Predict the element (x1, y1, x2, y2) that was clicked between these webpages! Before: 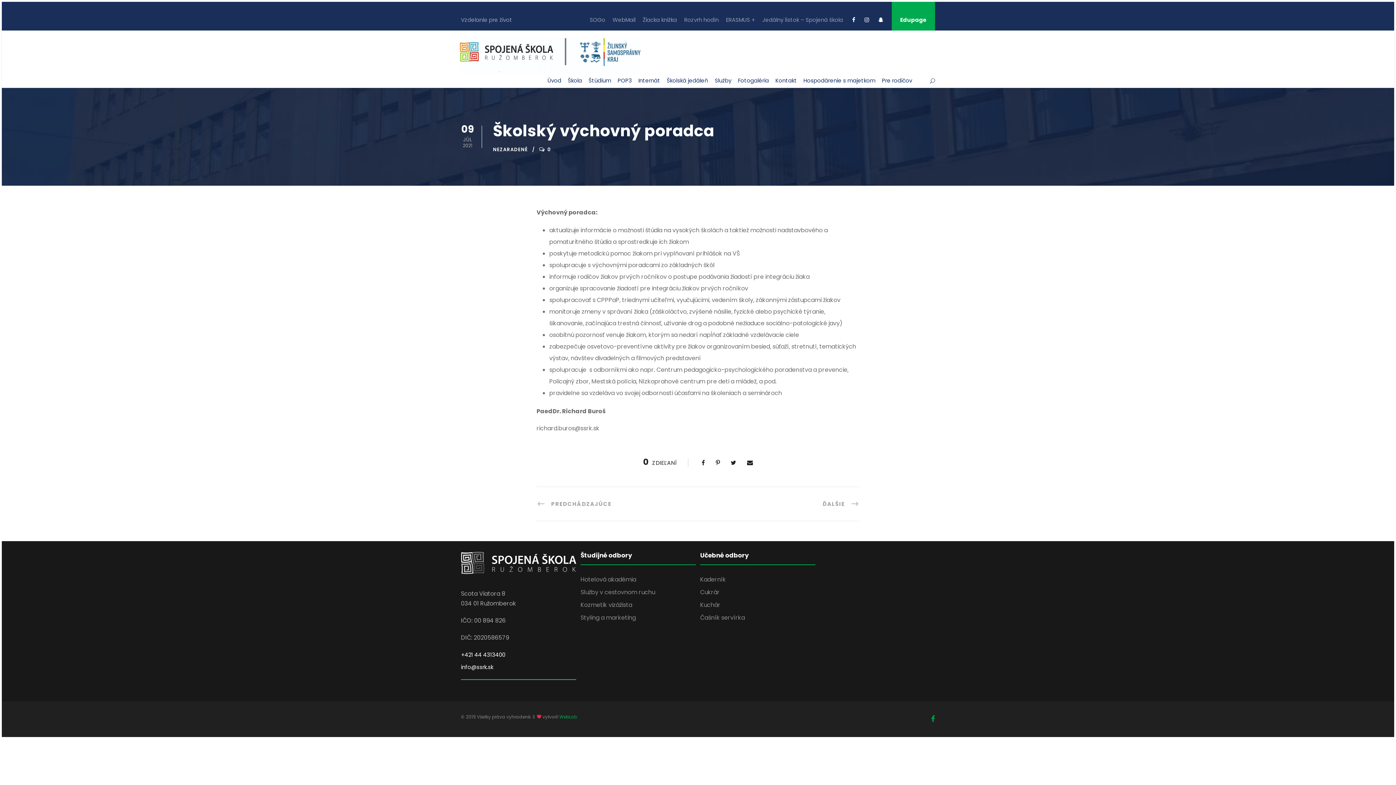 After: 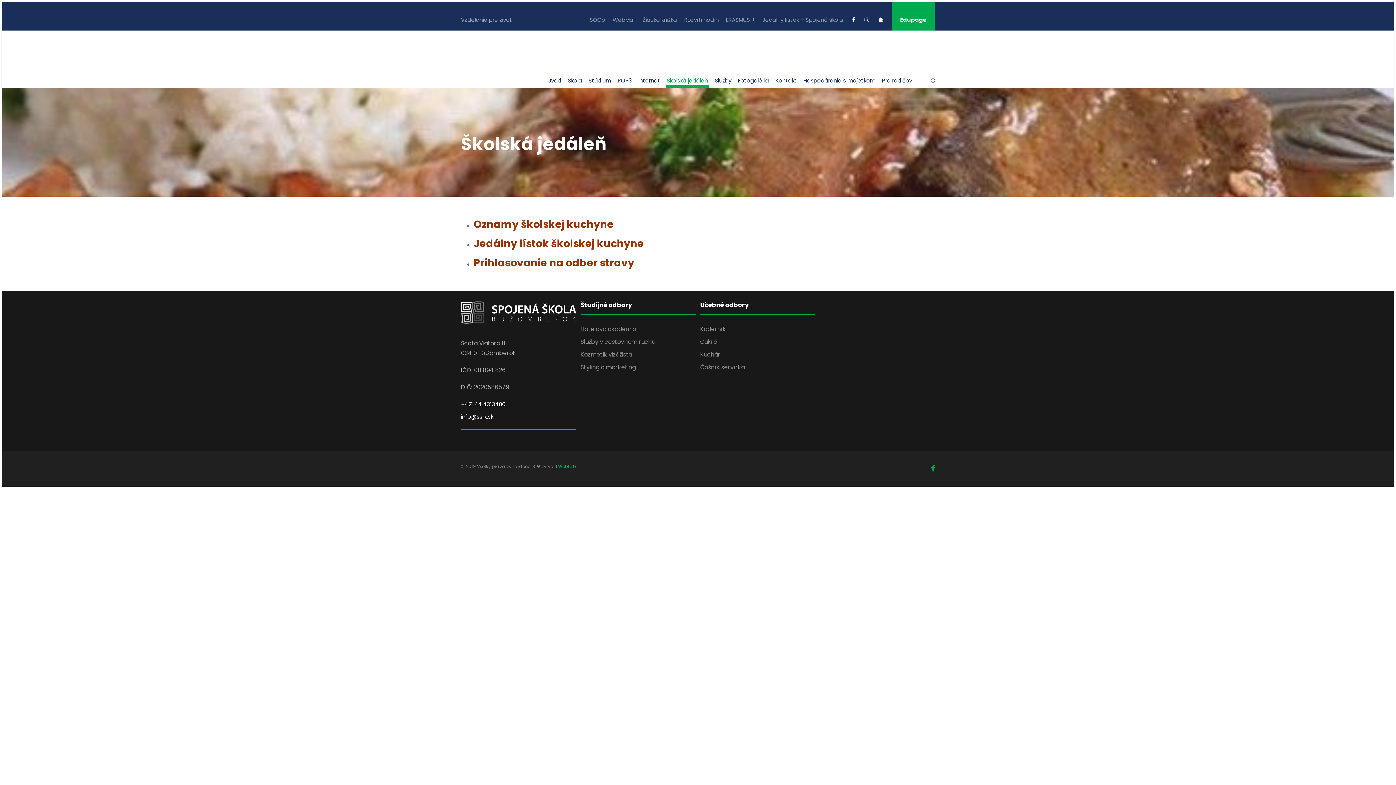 Action: label: Školská jedáleň bbox: (666, 75, 708, 87)